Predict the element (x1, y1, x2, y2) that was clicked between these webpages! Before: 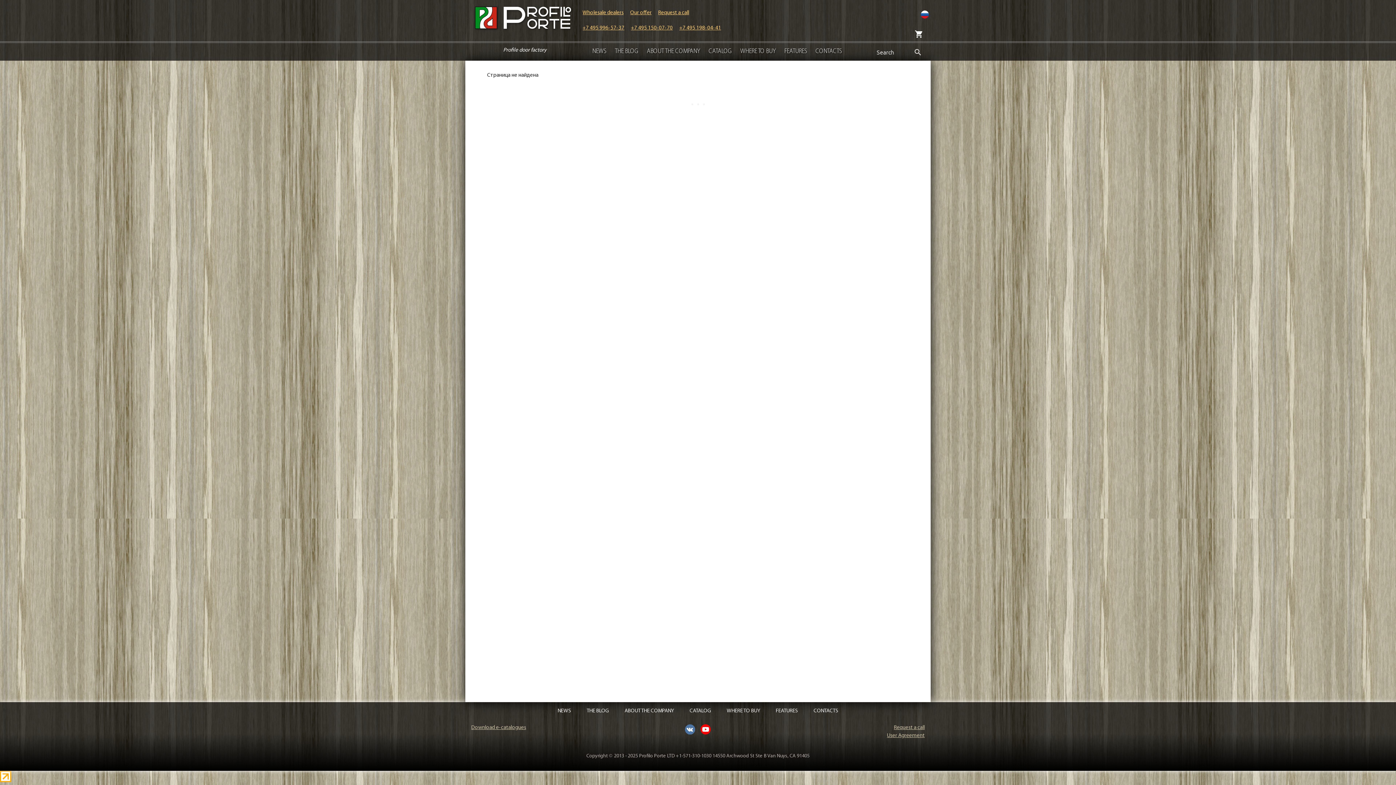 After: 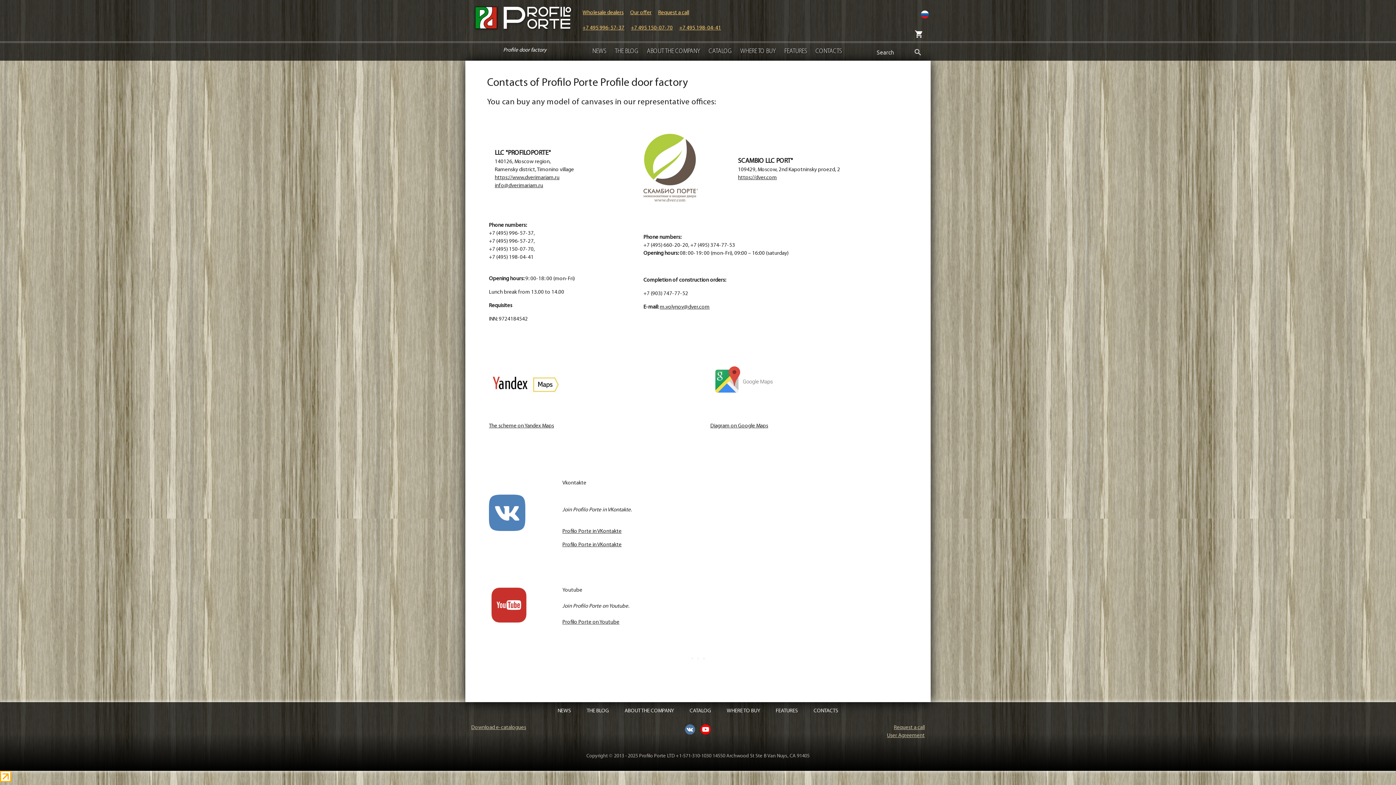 Action: label: CONTACTS bbox: (813, 708, 838, 714)